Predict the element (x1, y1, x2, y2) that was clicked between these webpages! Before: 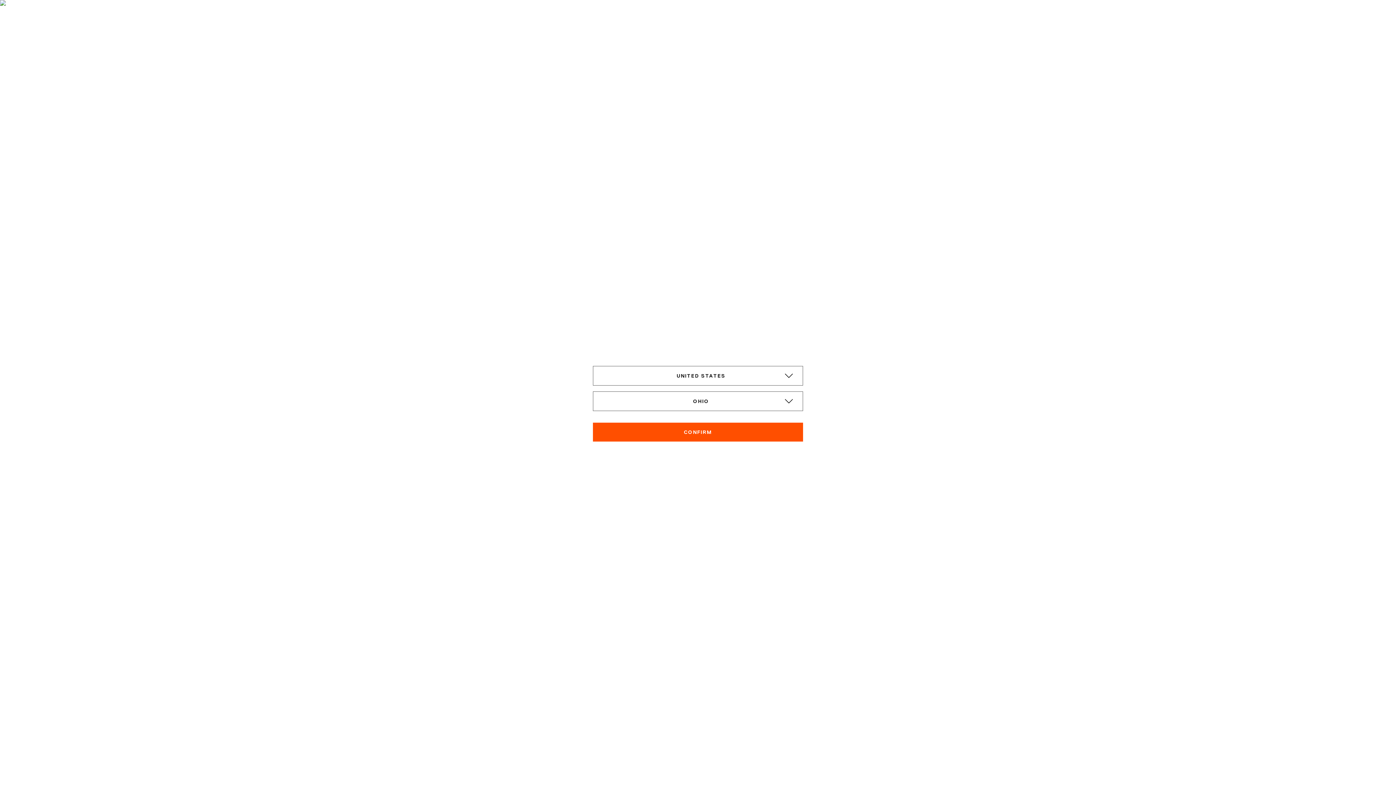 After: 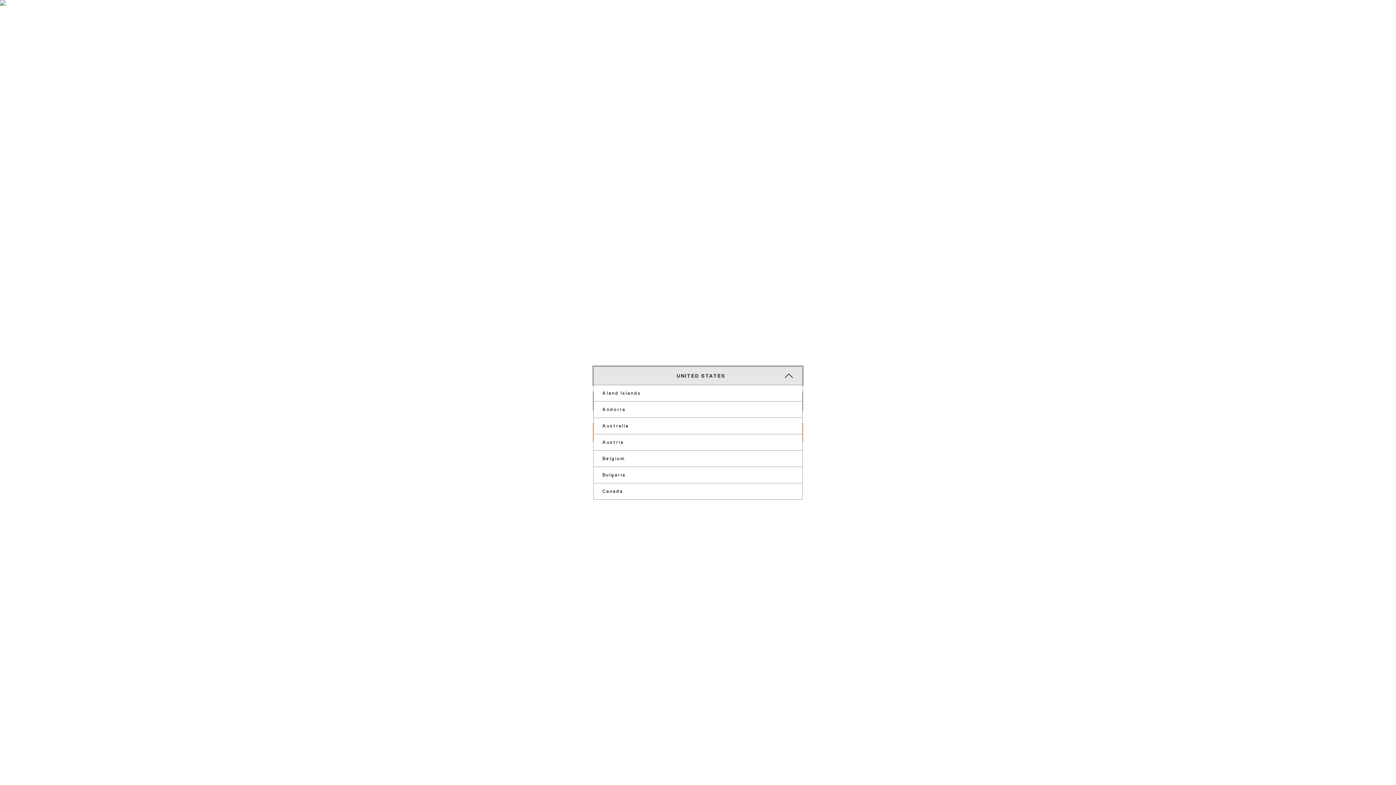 Action: label: UNITED STATES bbox: (593, 366, 802, 385)